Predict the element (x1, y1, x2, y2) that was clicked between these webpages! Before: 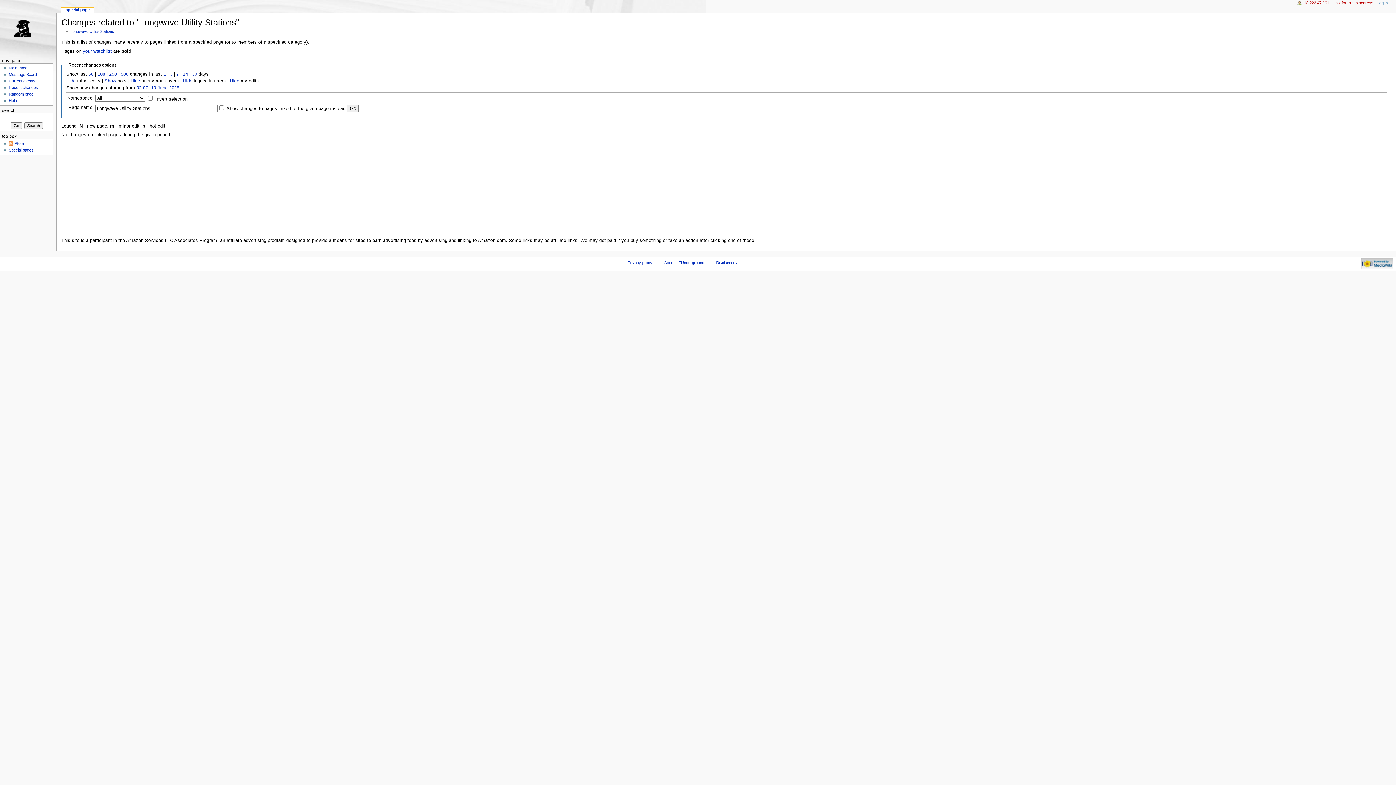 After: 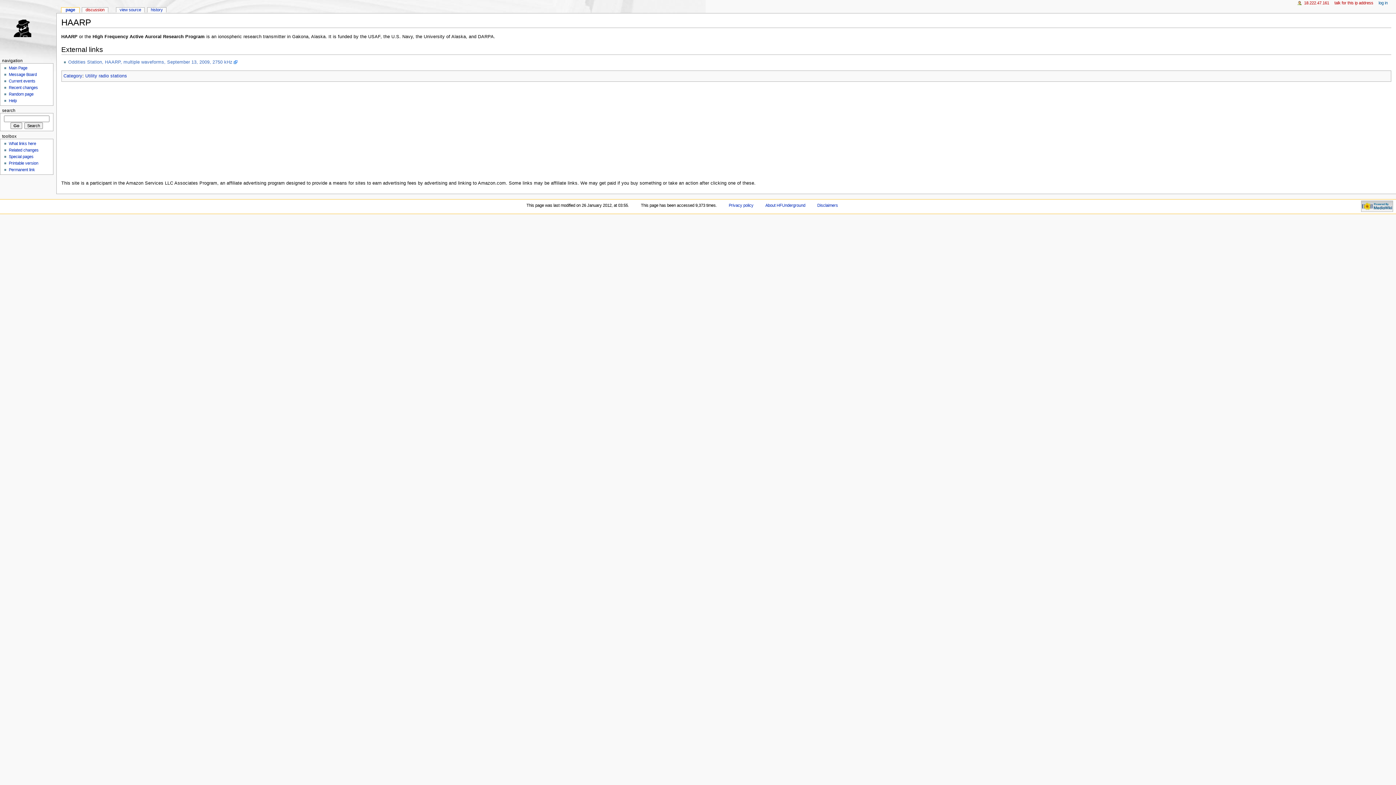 Action: bbox: (8, 92, 33, 96) label: Random page